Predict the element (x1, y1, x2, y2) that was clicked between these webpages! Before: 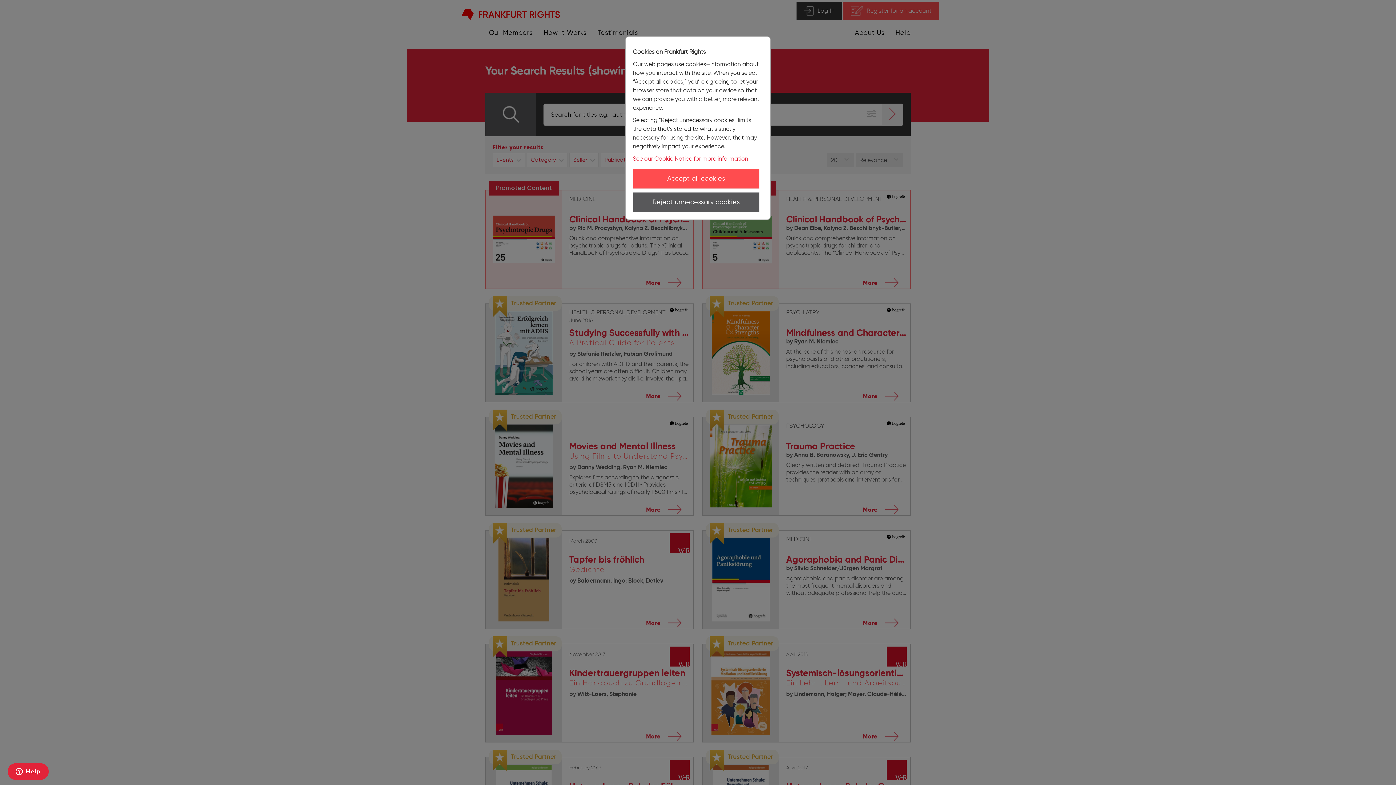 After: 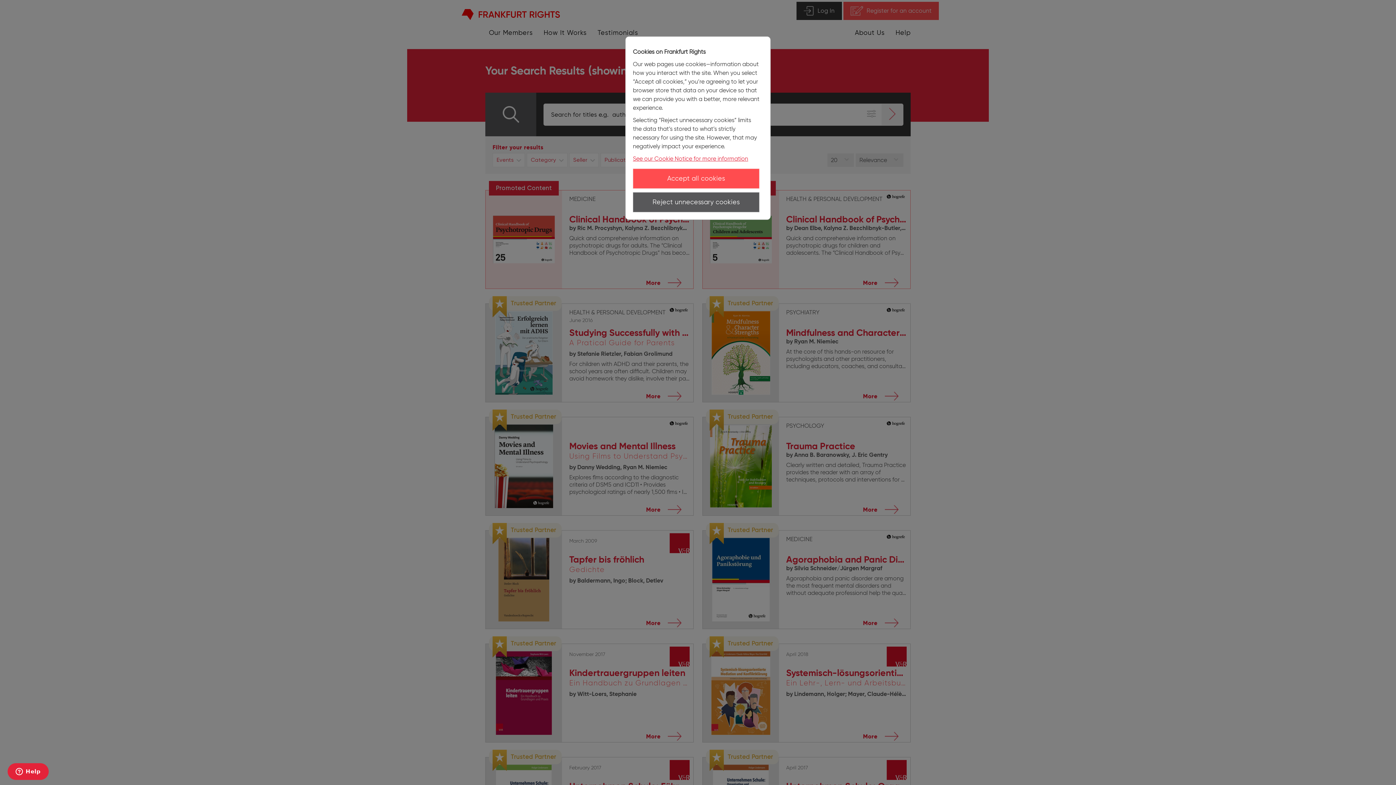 Action: label: See our Cookie Notice for more information bbox: (633, 155, 748, 162)